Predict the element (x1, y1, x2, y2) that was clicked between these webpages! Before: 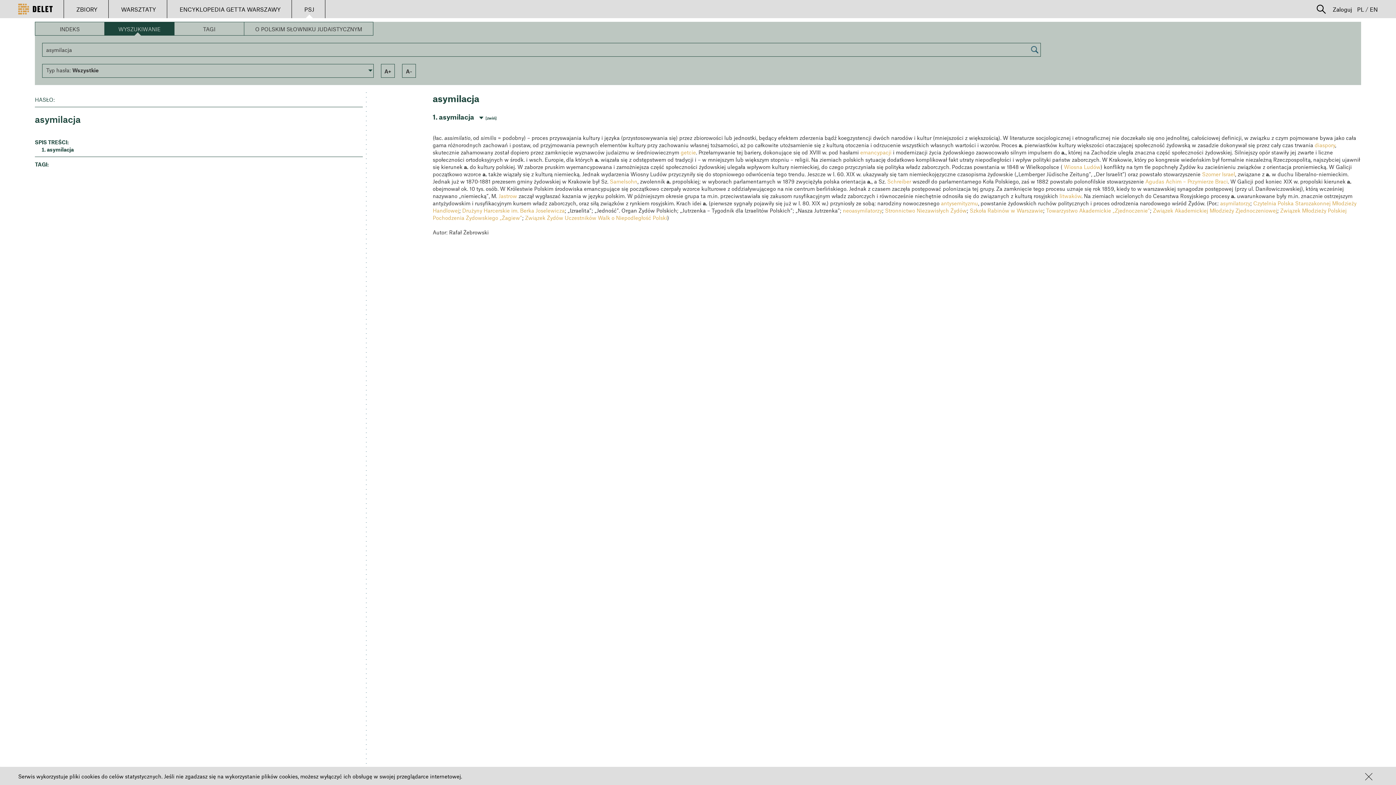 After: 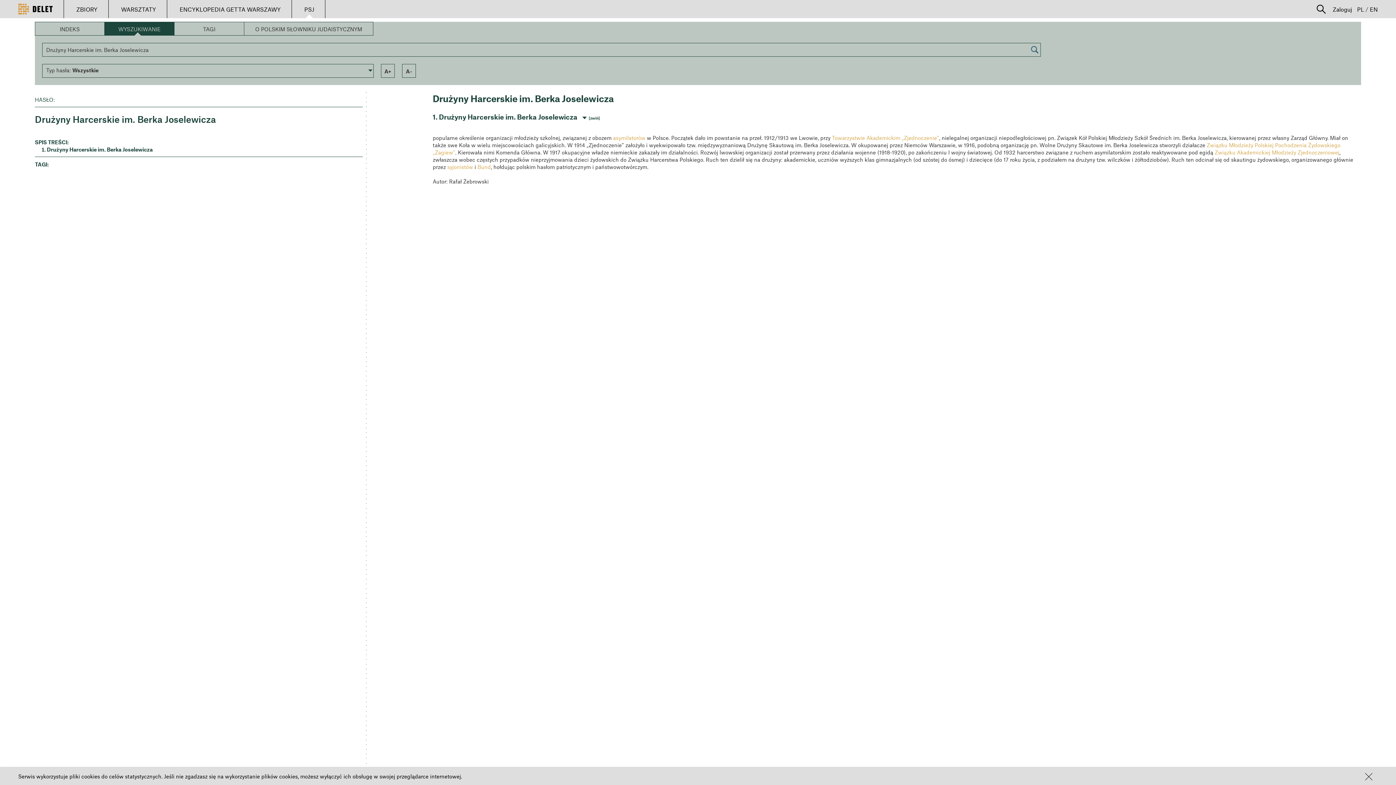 Action: bbox: (462, 207, 564, 213) label: Drużyny Harcerskie im. Berka Joselewicza